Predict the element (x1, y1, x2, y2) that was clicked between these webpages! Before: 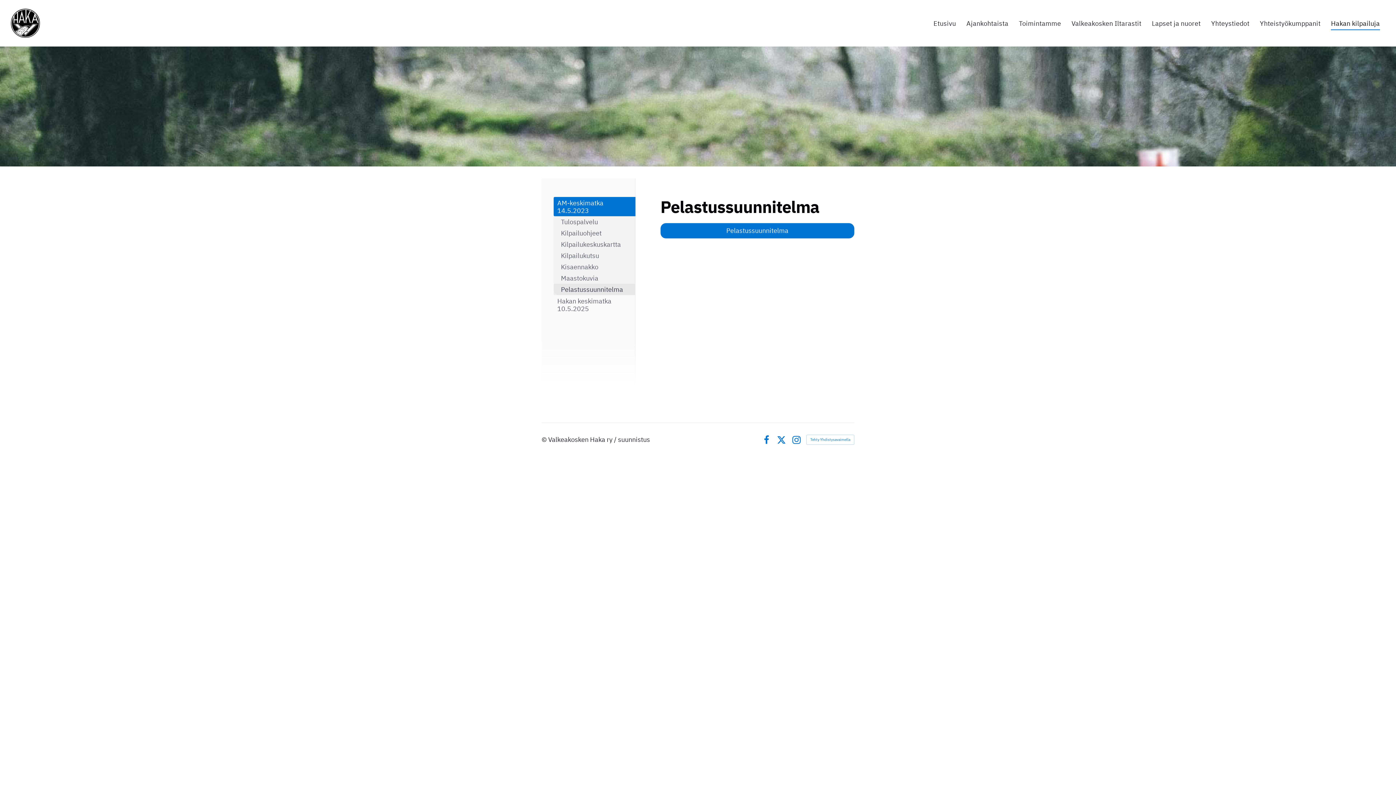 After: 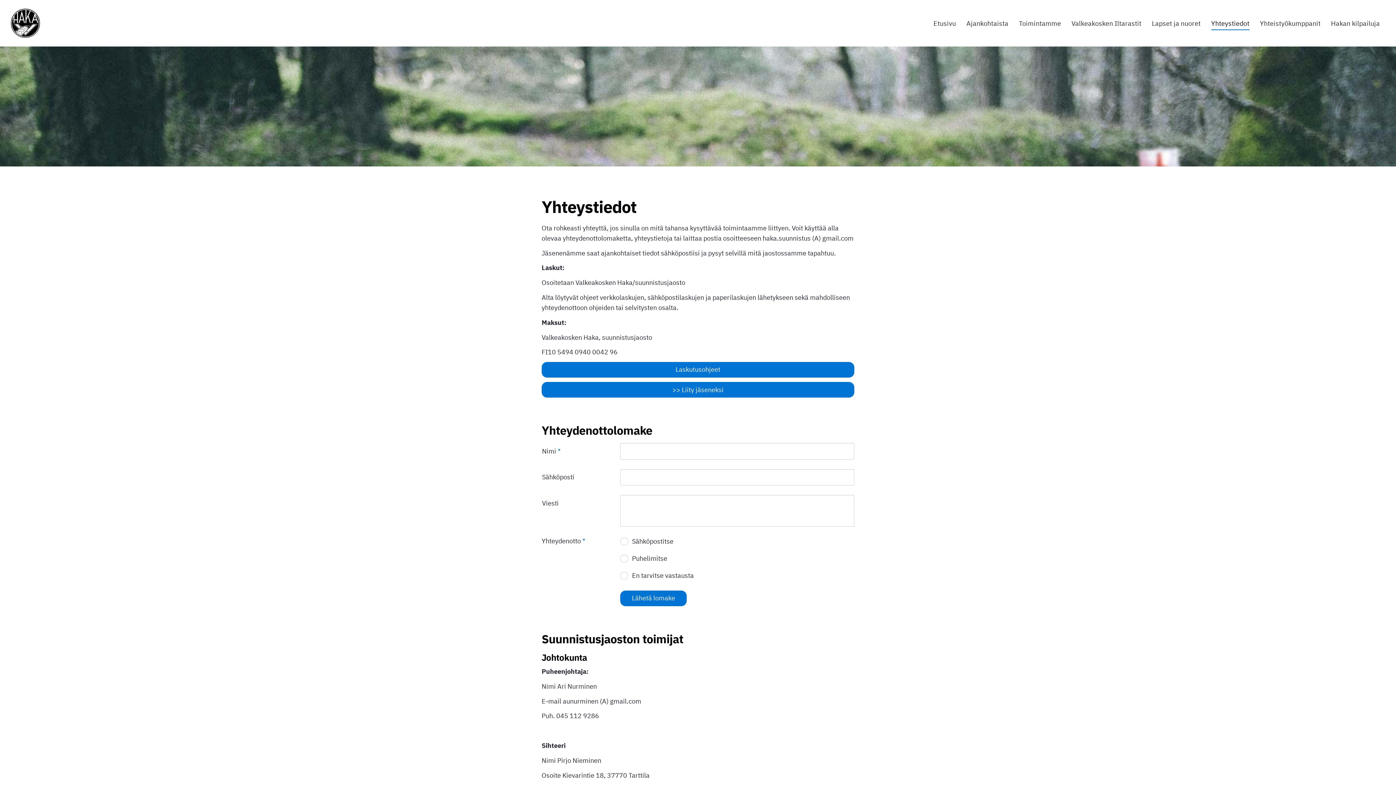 Action: label: Yhteystiedot bbox: (1211, 17, 1249, 30)